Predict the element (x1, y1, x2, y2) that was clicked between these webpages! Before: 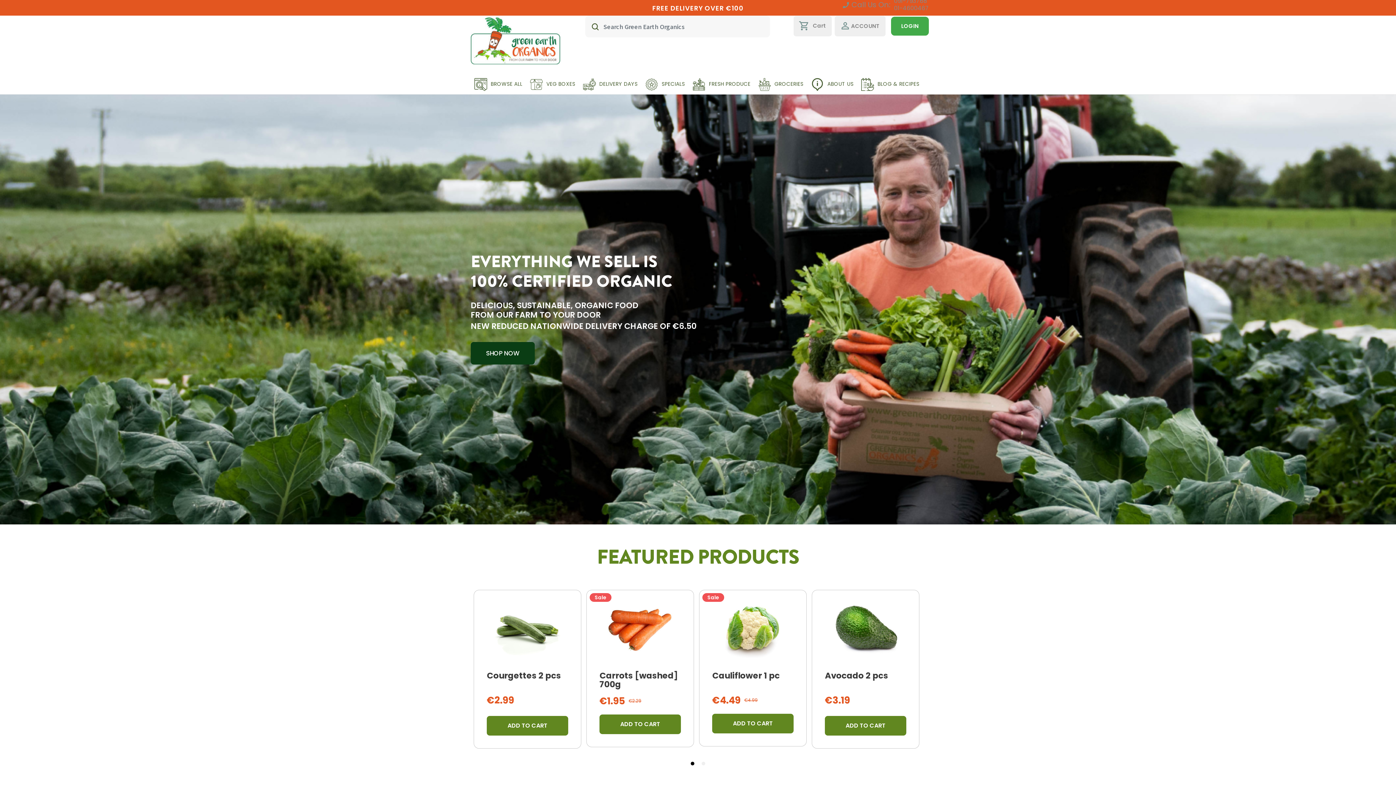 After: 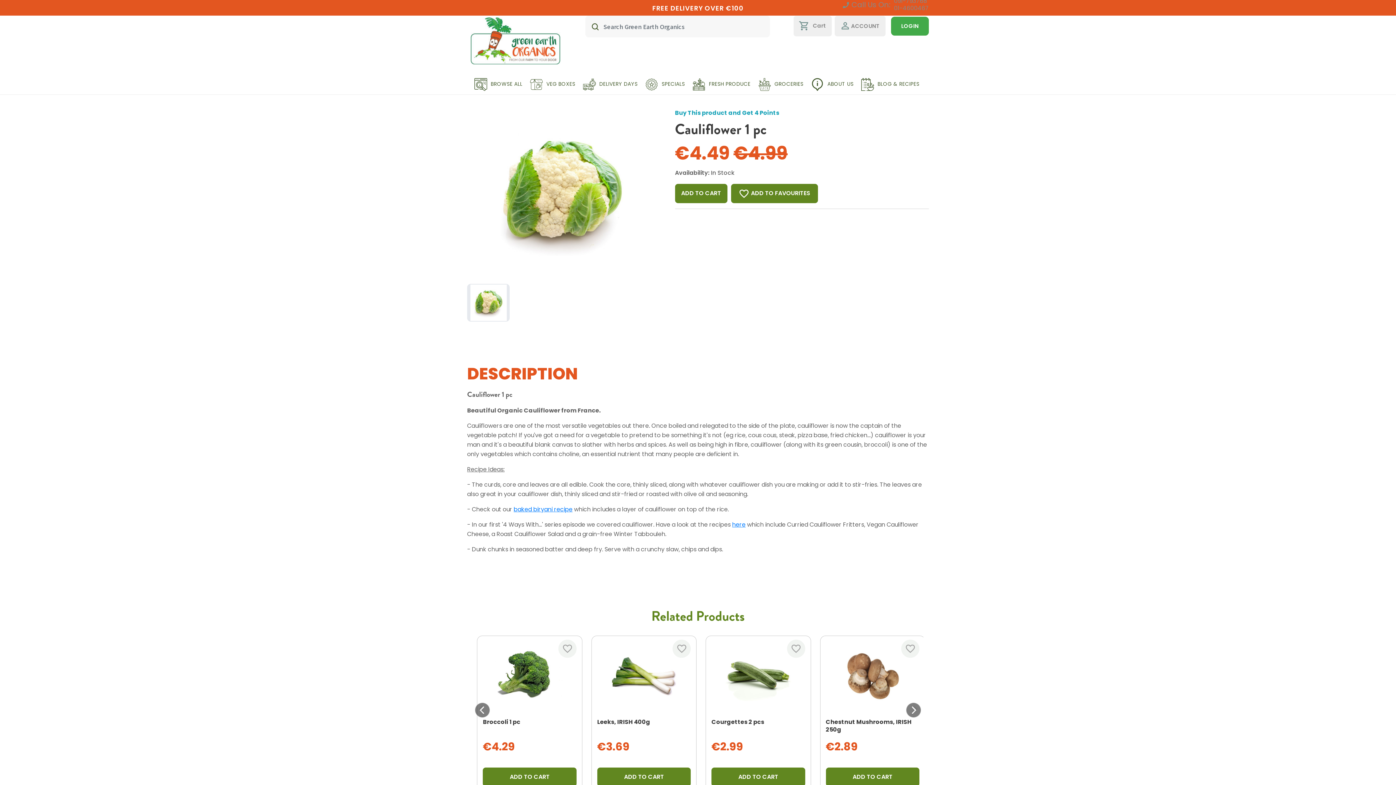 Action: bbox: (705, 596, 801, 665)